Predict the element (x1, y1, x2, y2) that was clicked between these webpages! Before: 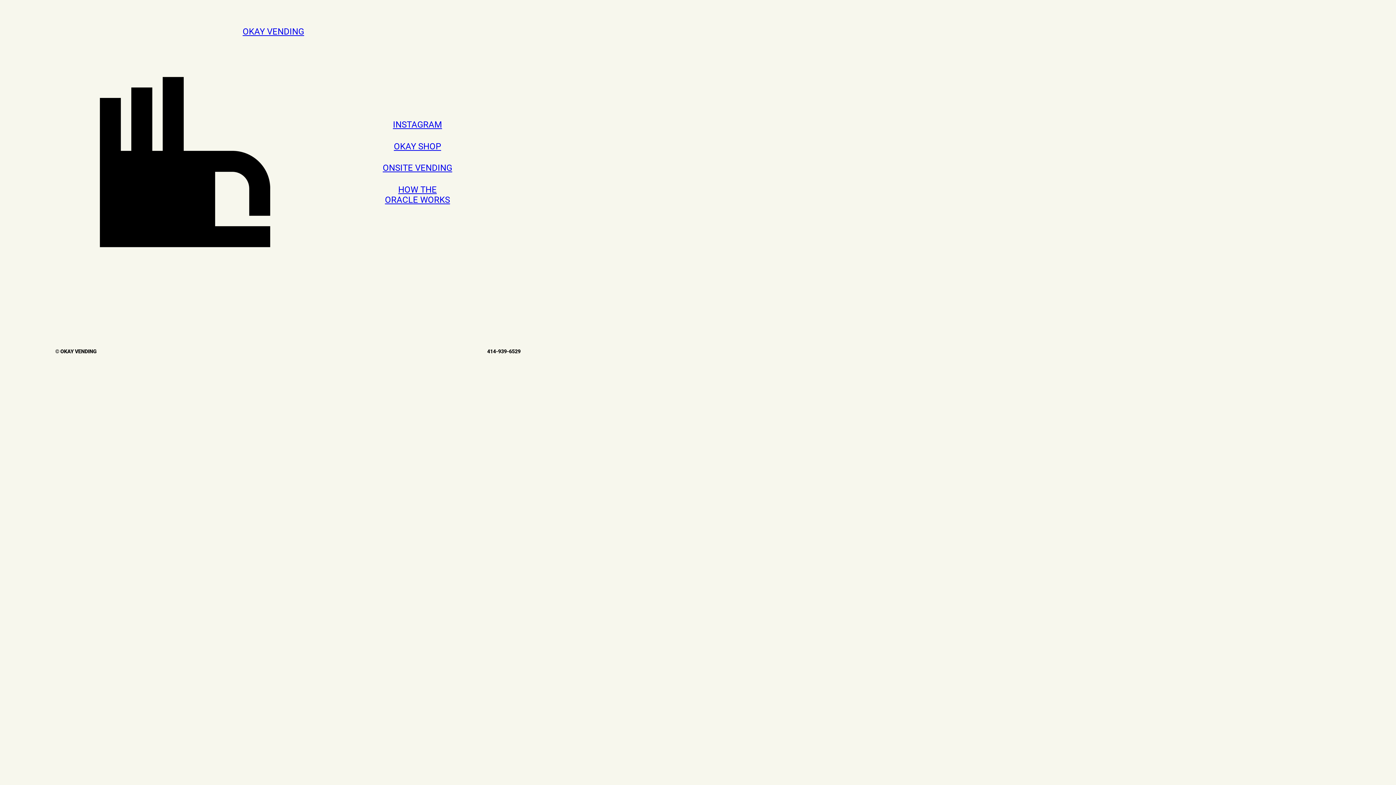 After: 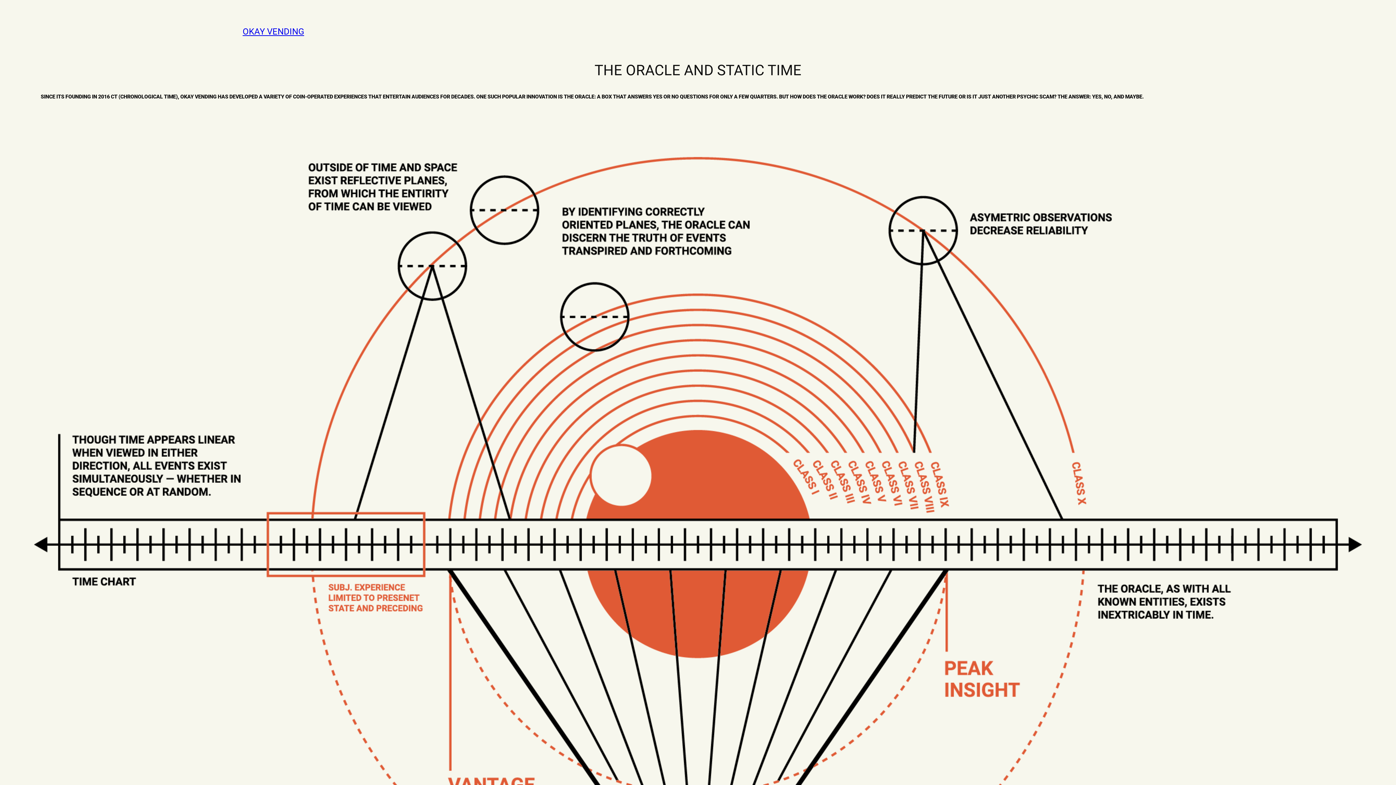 Action: label: HOW THE
ORACLE WORKS bbox: (385, 184, 450, 205)